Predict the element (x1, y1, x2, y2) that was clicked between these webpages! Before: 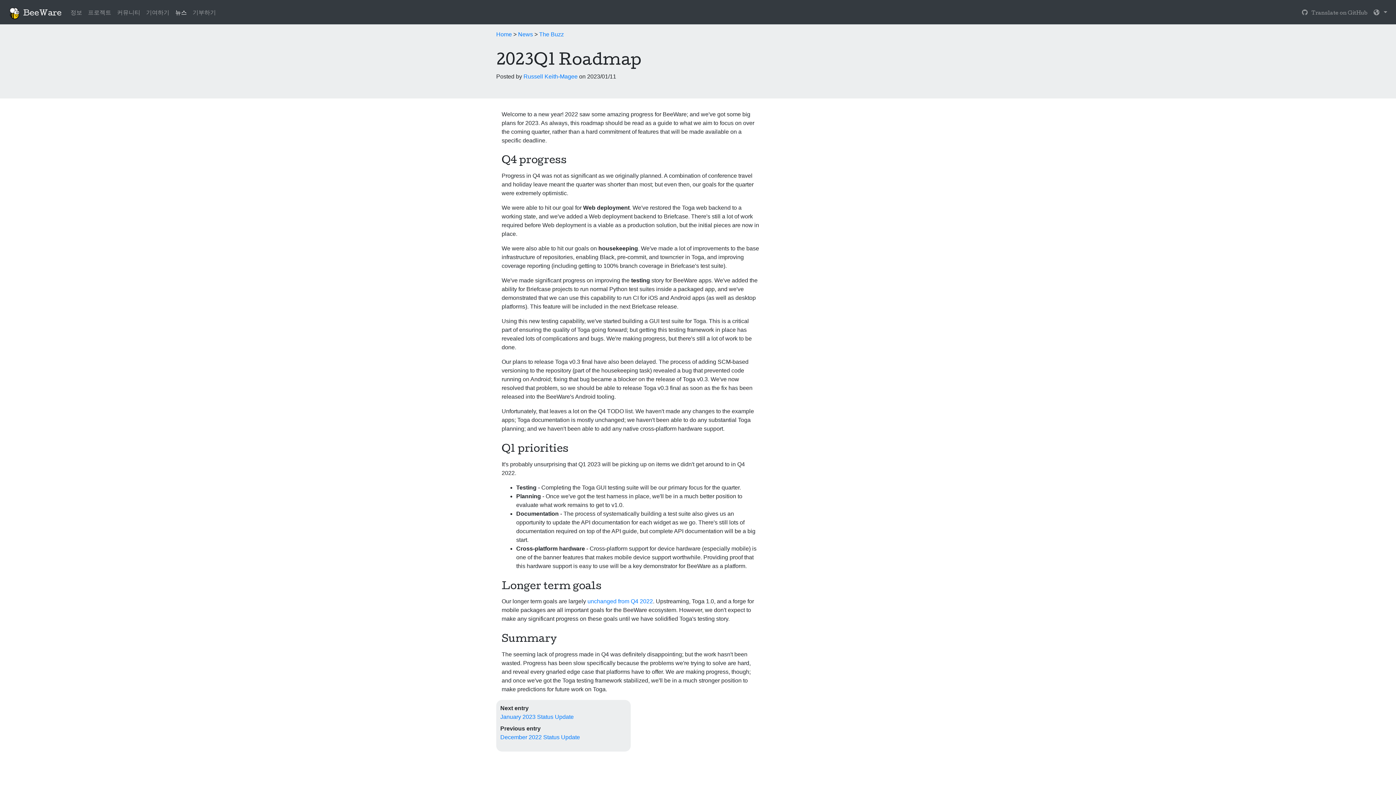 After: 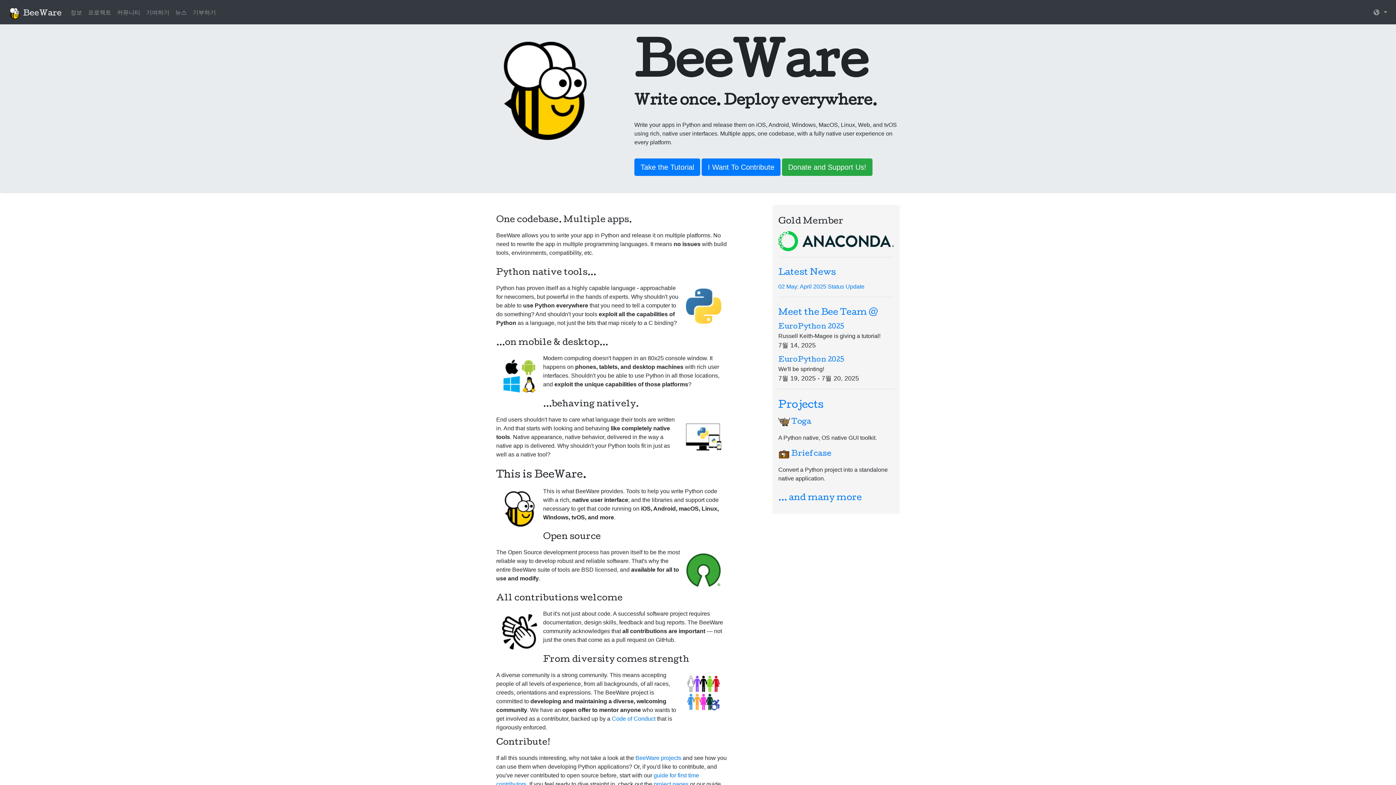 Action: bbox: (496, 31, 513, 37) label: Home 